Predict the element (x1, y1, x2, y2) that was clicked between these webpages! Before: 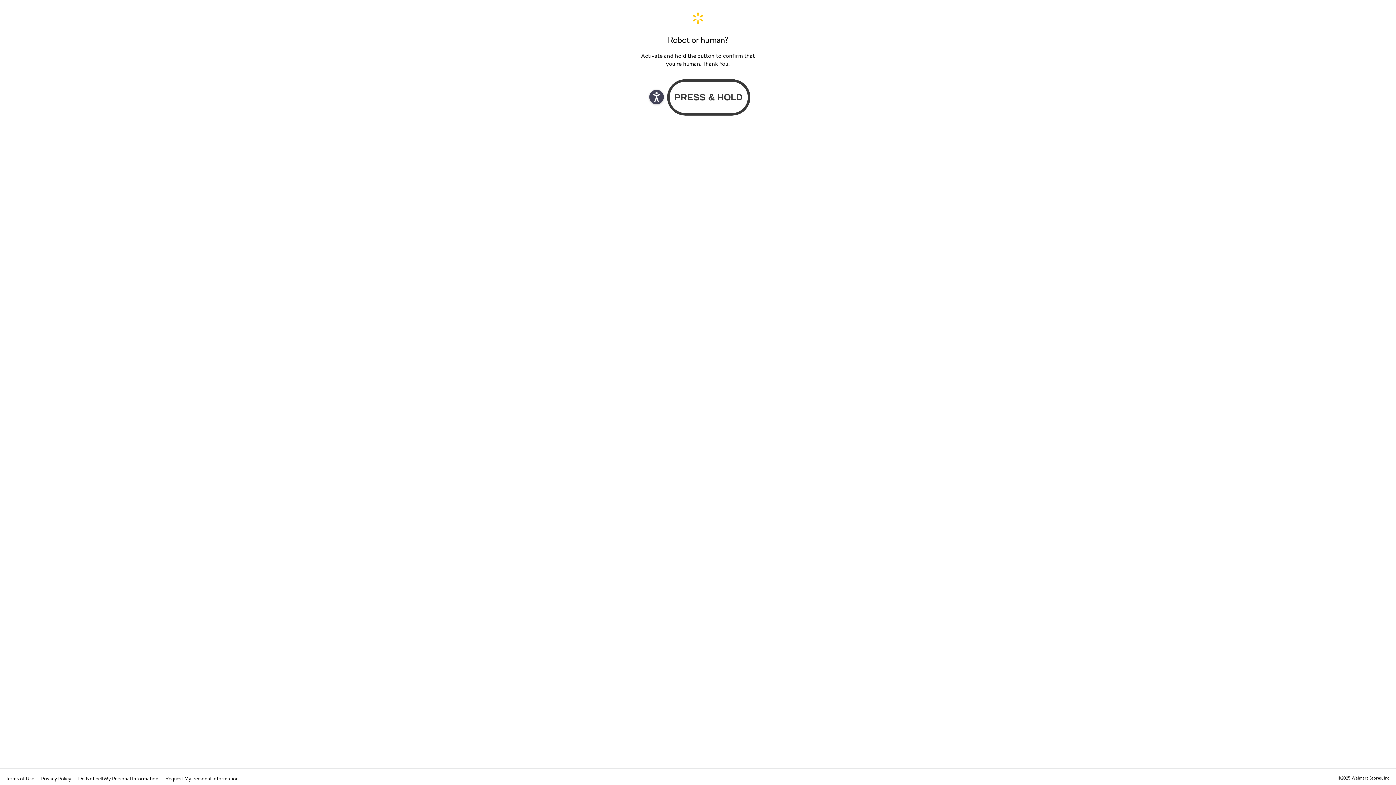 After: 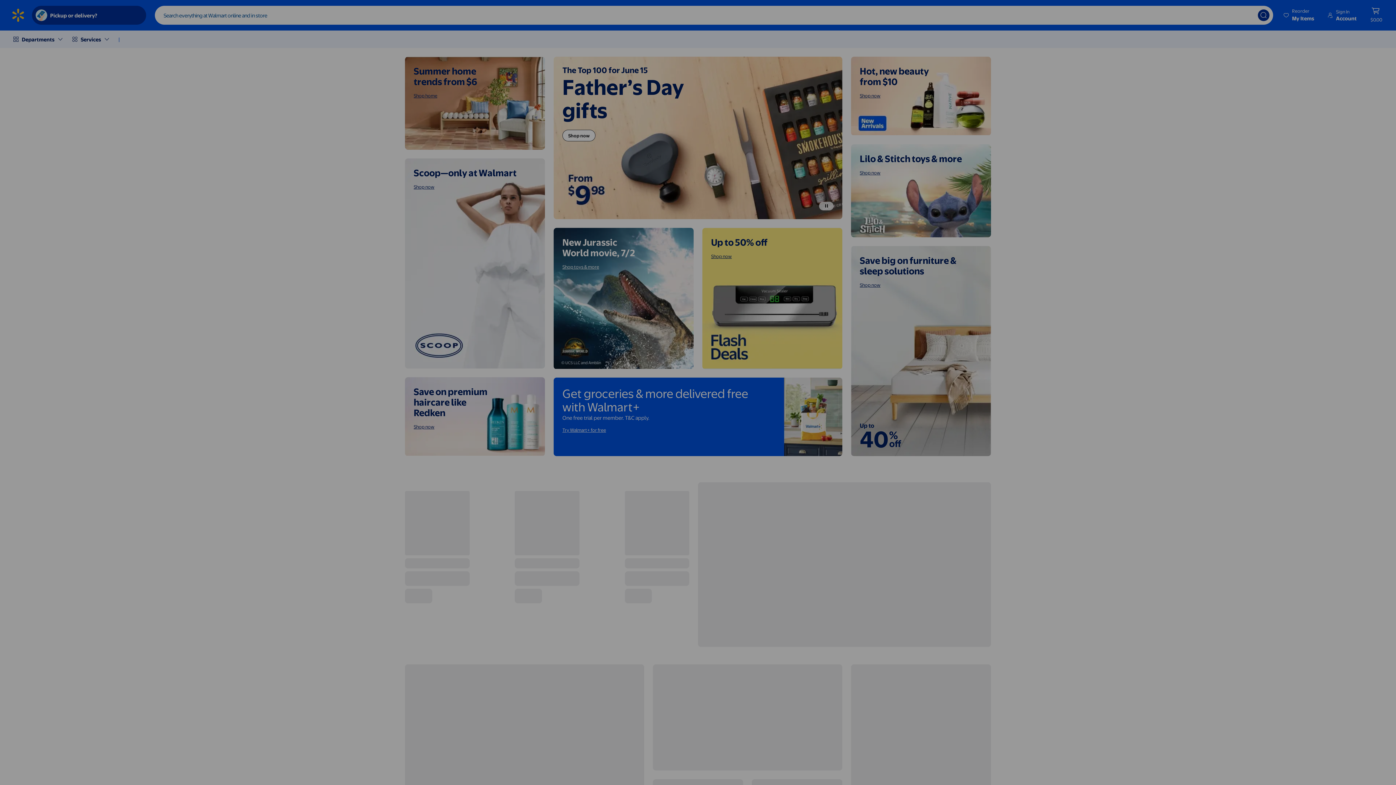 Action: label: Walmart. Save Money. Live Better. Home Page bbox: (640, 11, 756, 24)